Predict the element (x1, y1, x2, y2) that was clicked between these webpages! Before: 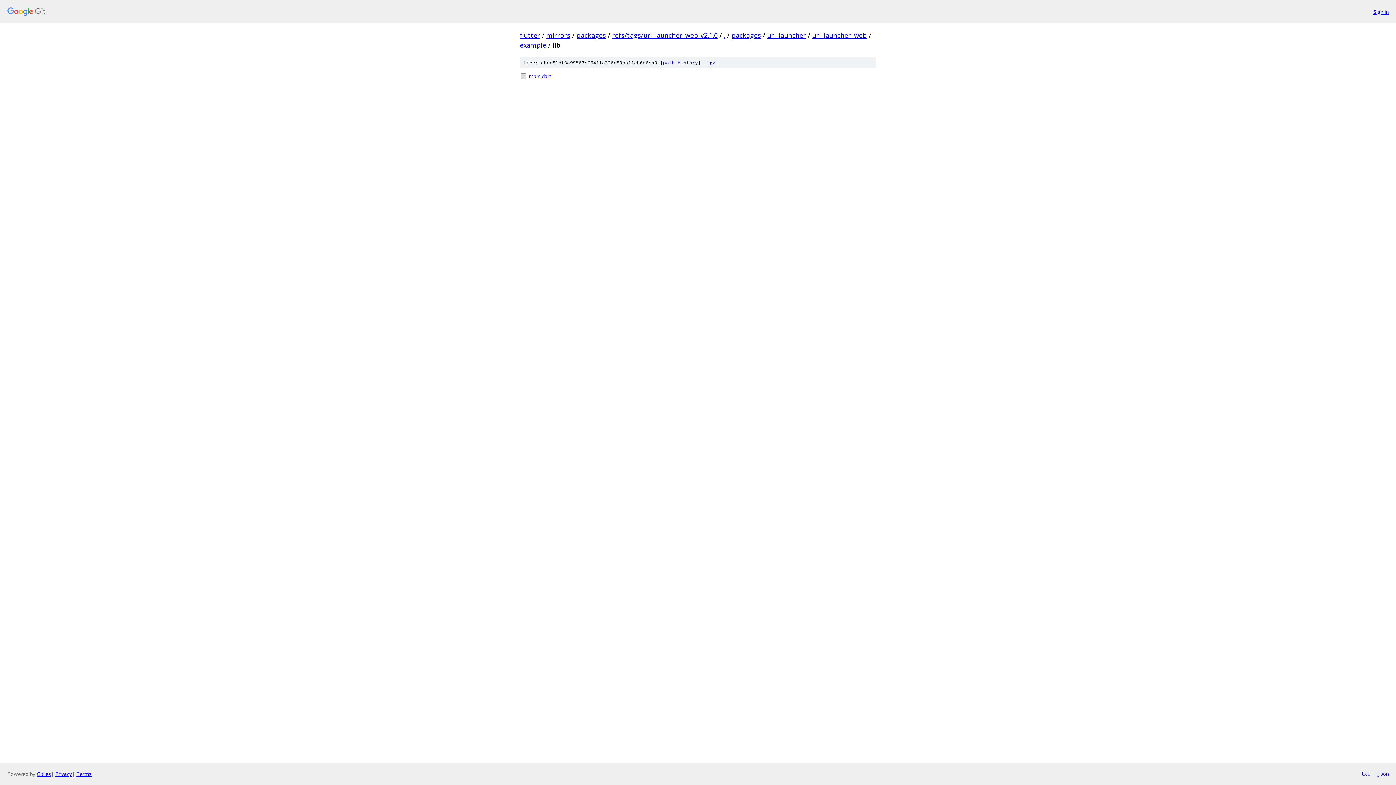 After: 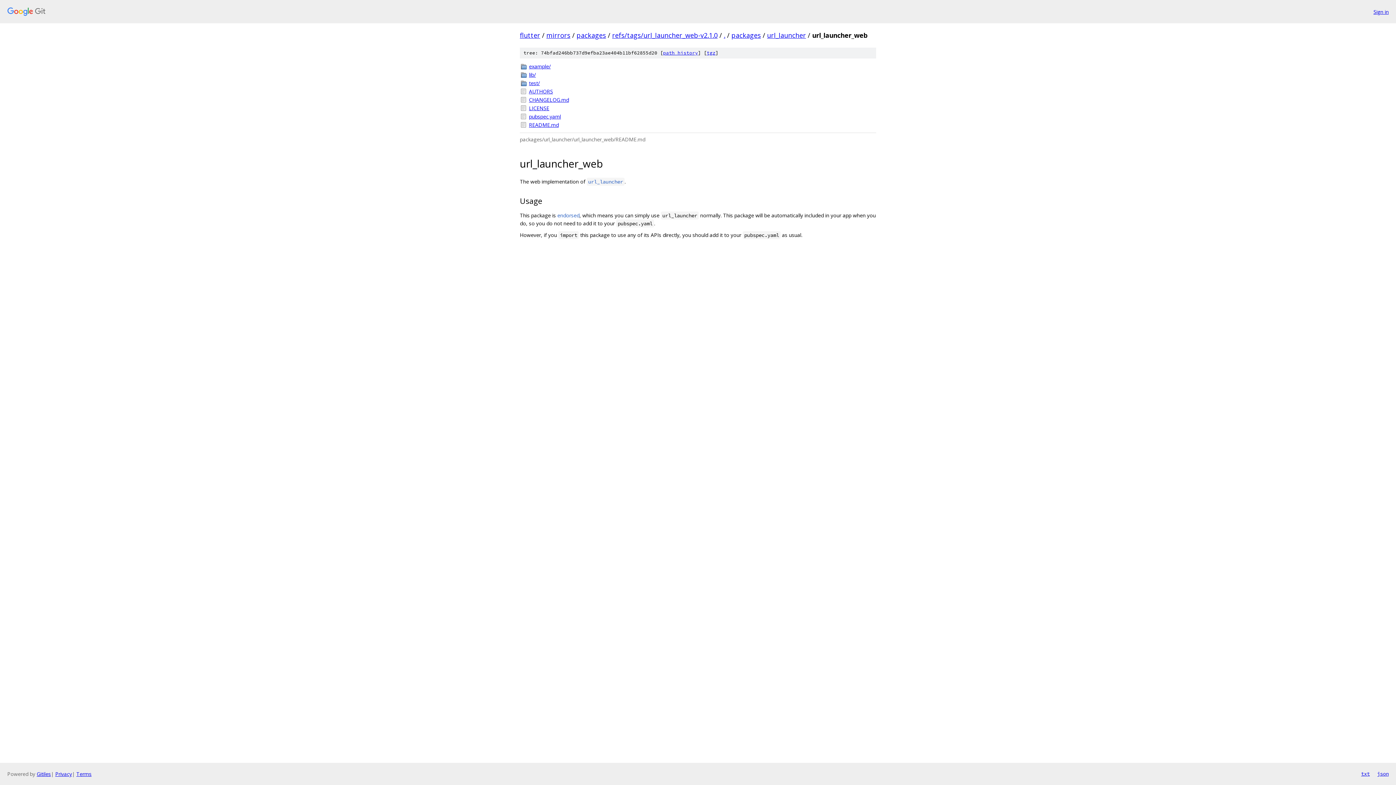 Action: label: url_launcher_web bbox: (812, 30, 867, 39)